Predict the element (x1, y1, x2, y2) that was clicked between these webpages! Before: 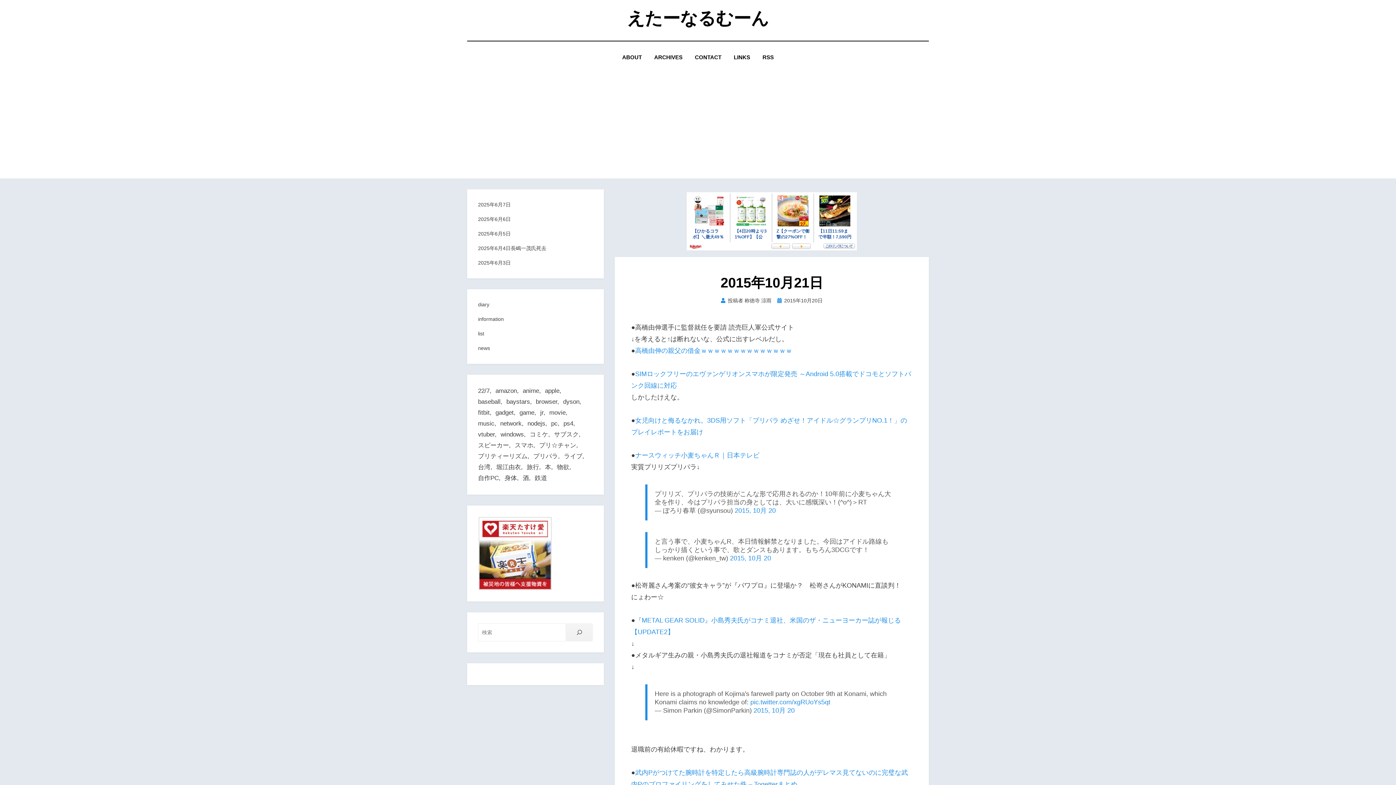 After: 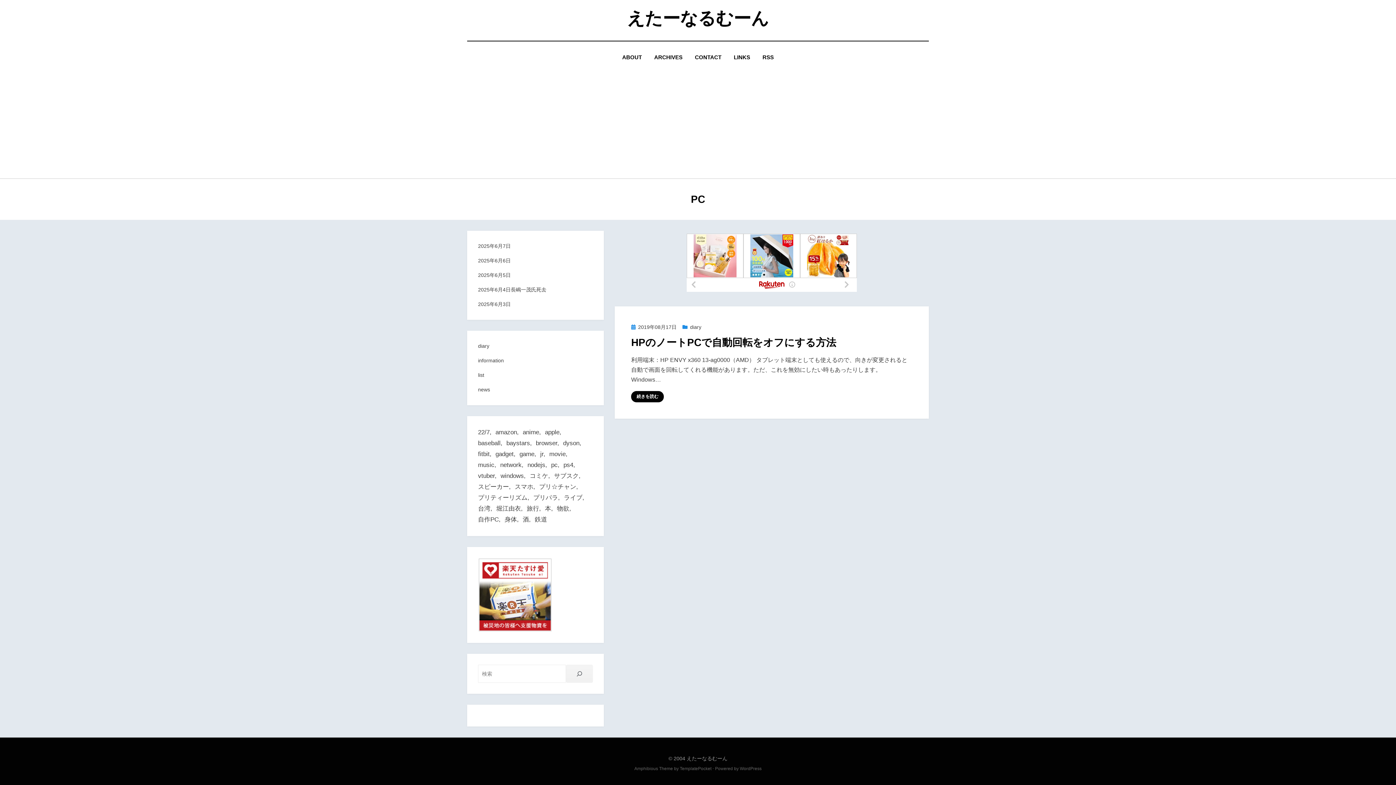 Action: label: pc (1個の項目) bbox: (551, 418, 561, 429)